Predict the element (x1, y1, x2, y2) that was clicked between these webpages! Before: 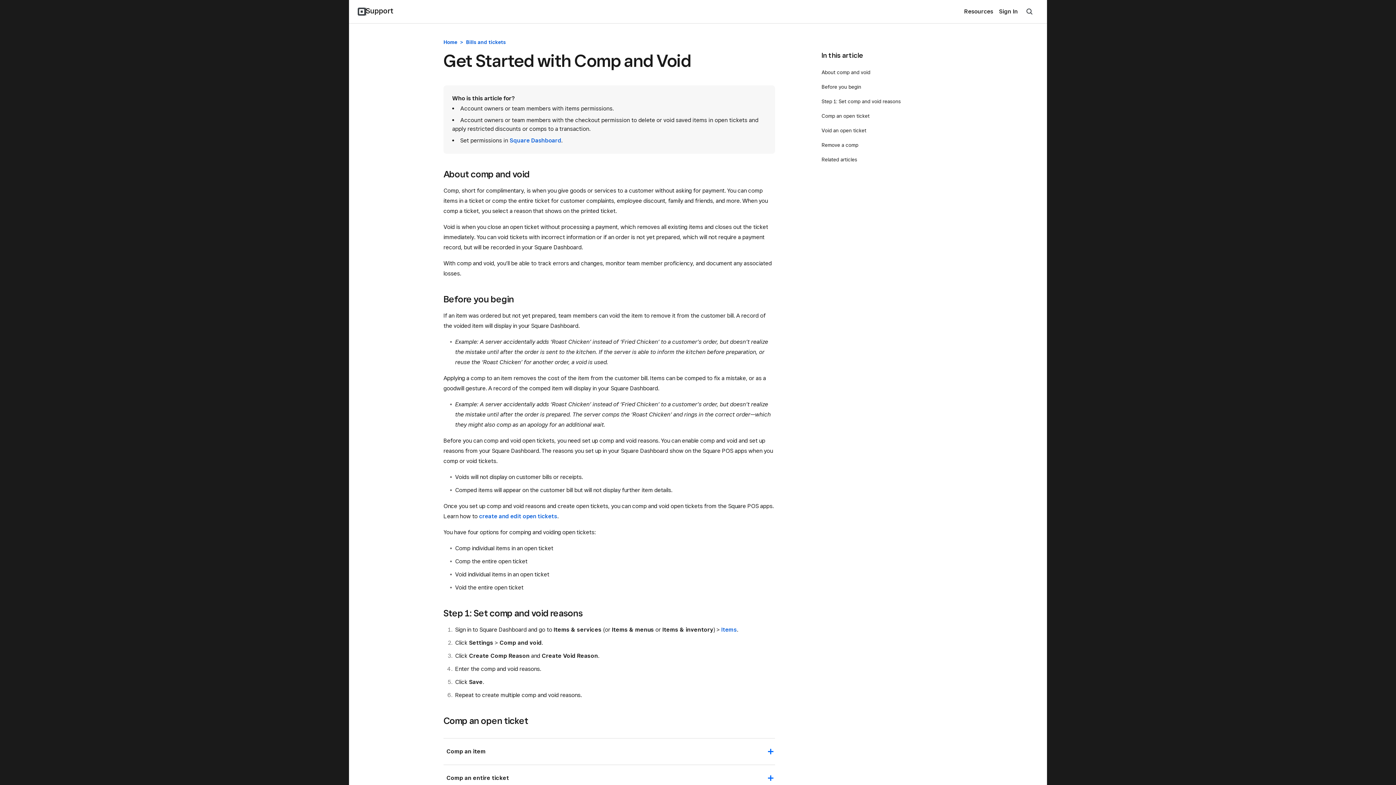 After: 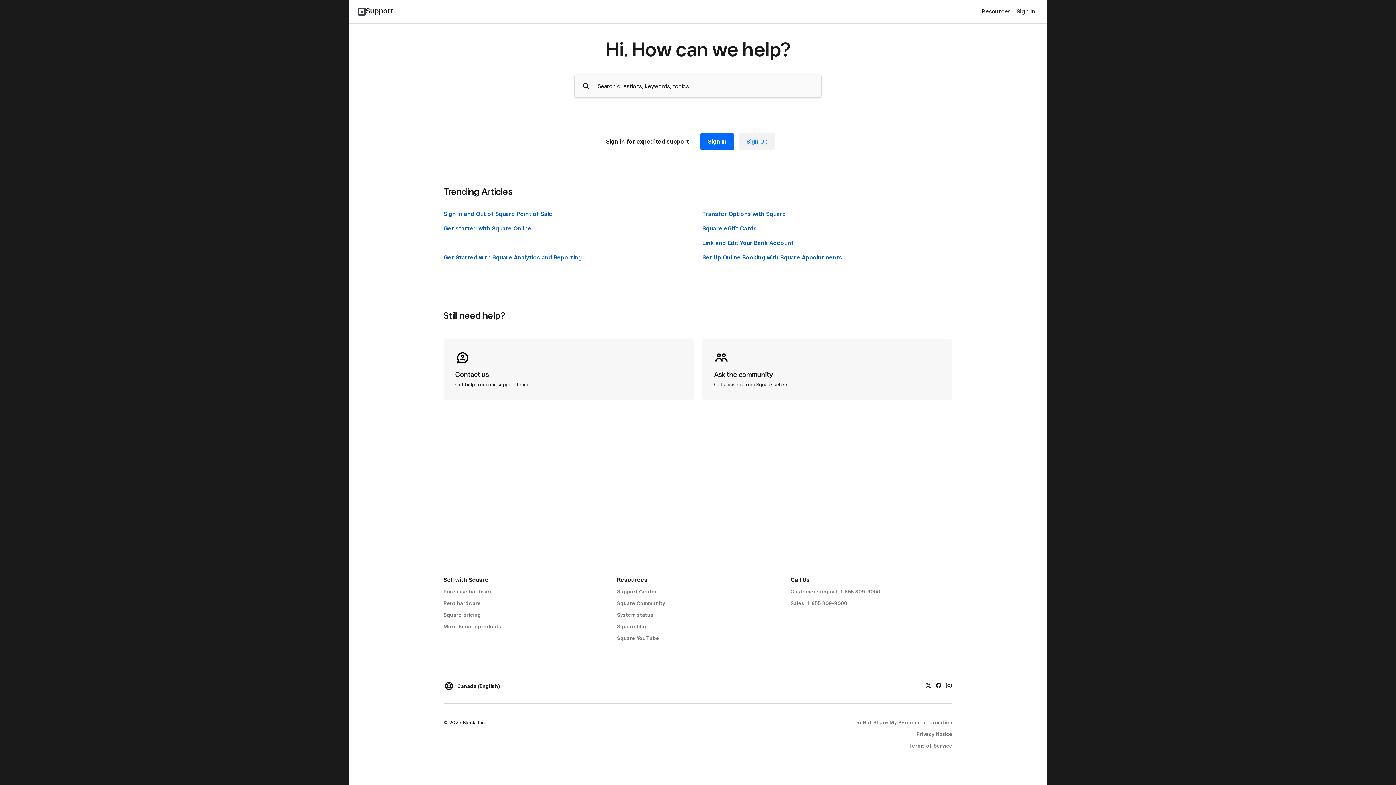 Action: bbox: (443, 39, 457, 45) label: Home